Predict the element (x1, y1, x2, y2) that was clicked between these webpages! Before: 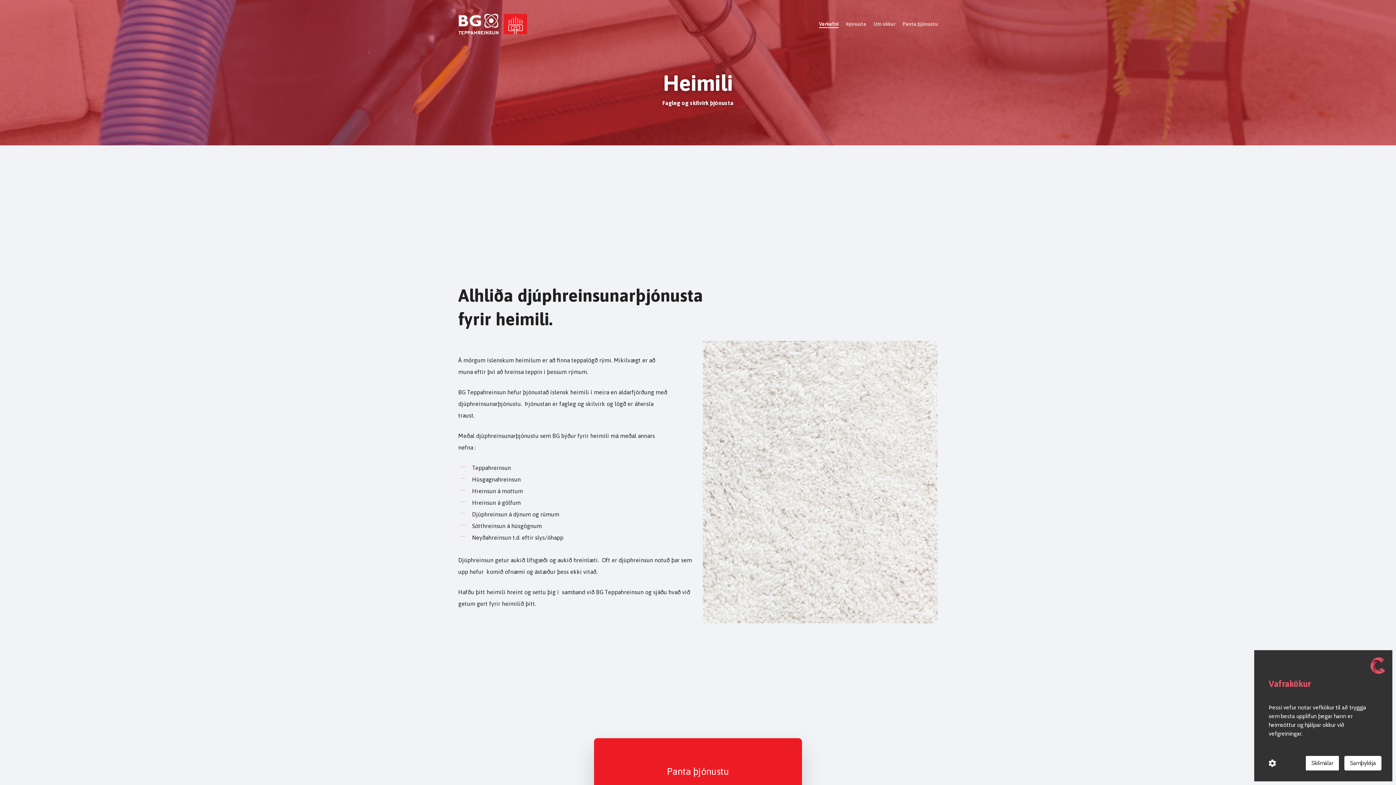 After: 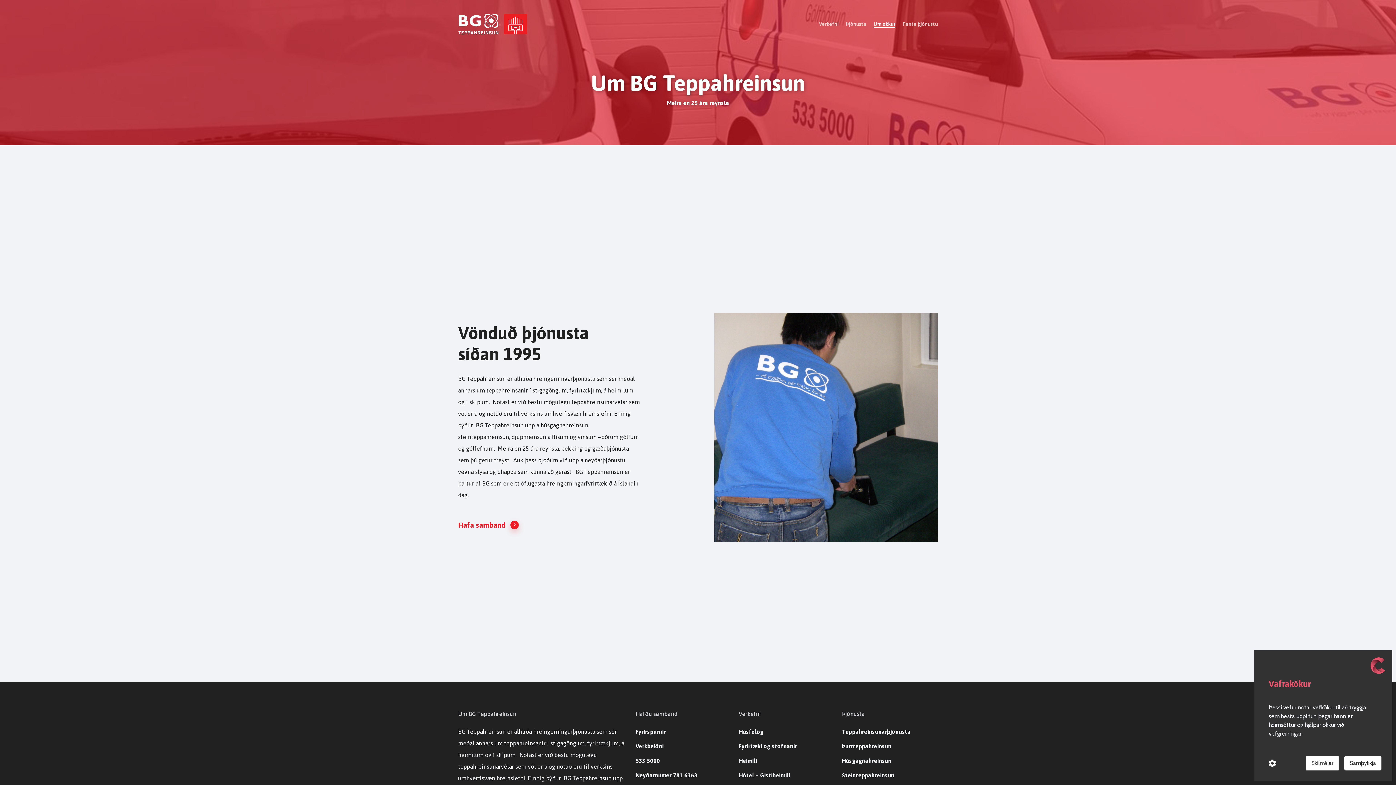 Action: bbox: (873, 21, 895, 26) label: Um okkur